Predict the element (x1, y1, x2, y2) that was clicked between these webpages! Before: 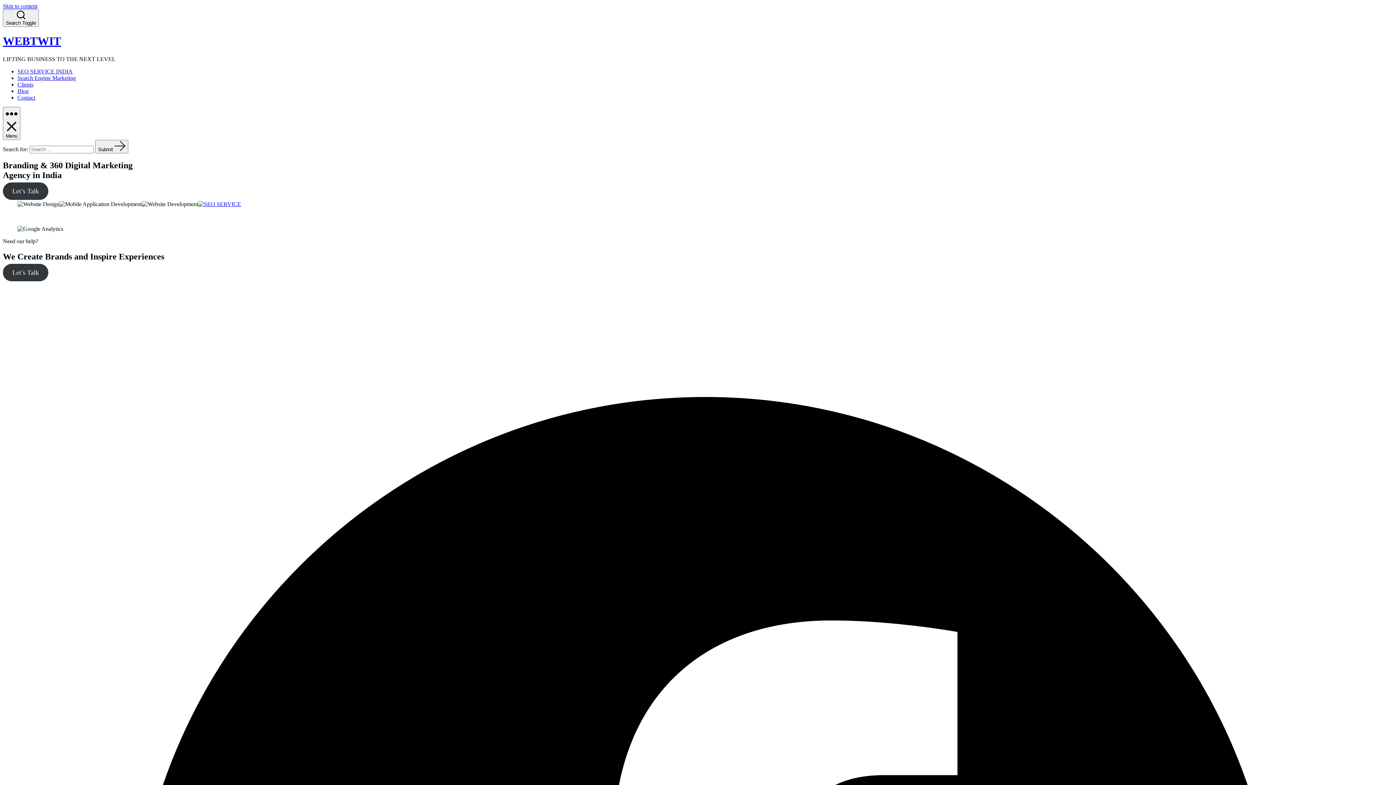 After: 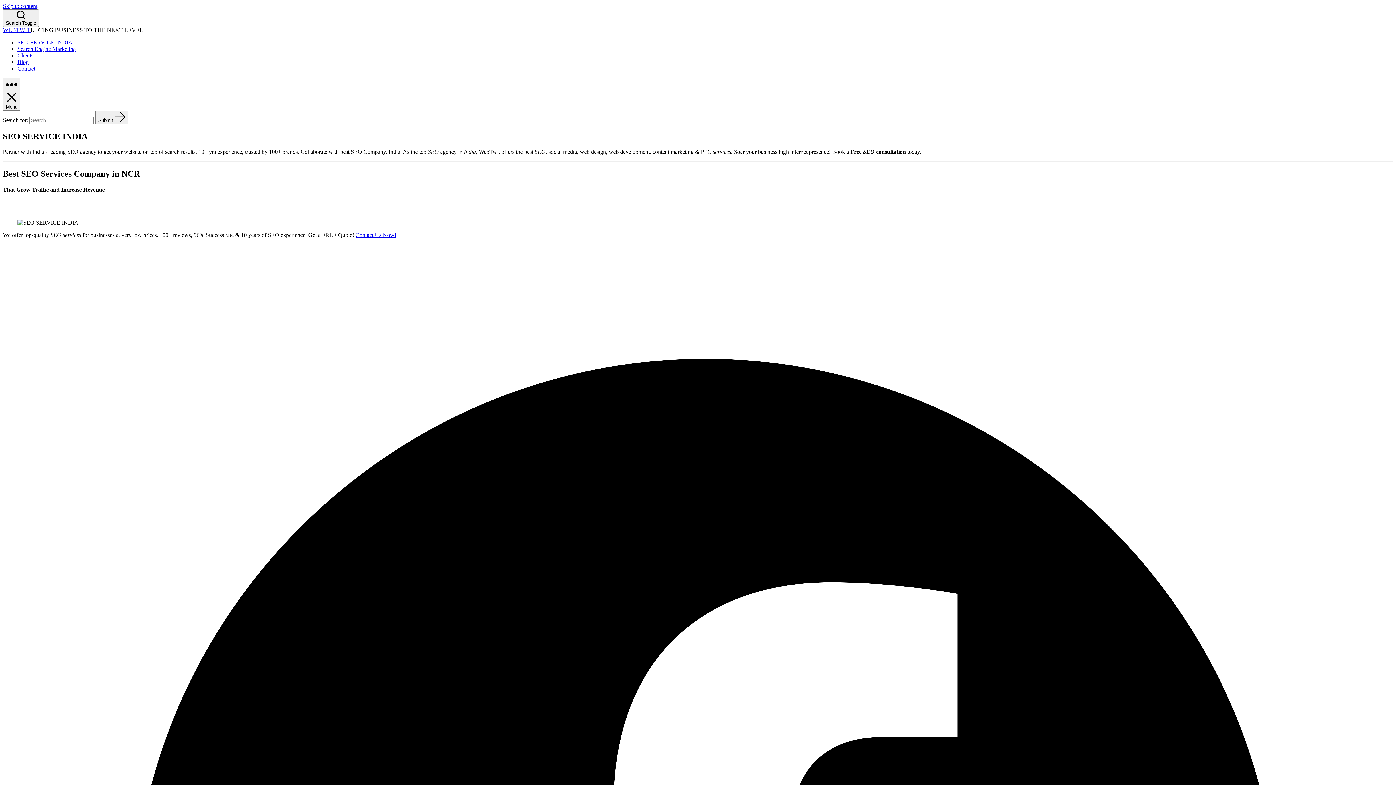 Action: bbox: (198, 200, 241, 207)